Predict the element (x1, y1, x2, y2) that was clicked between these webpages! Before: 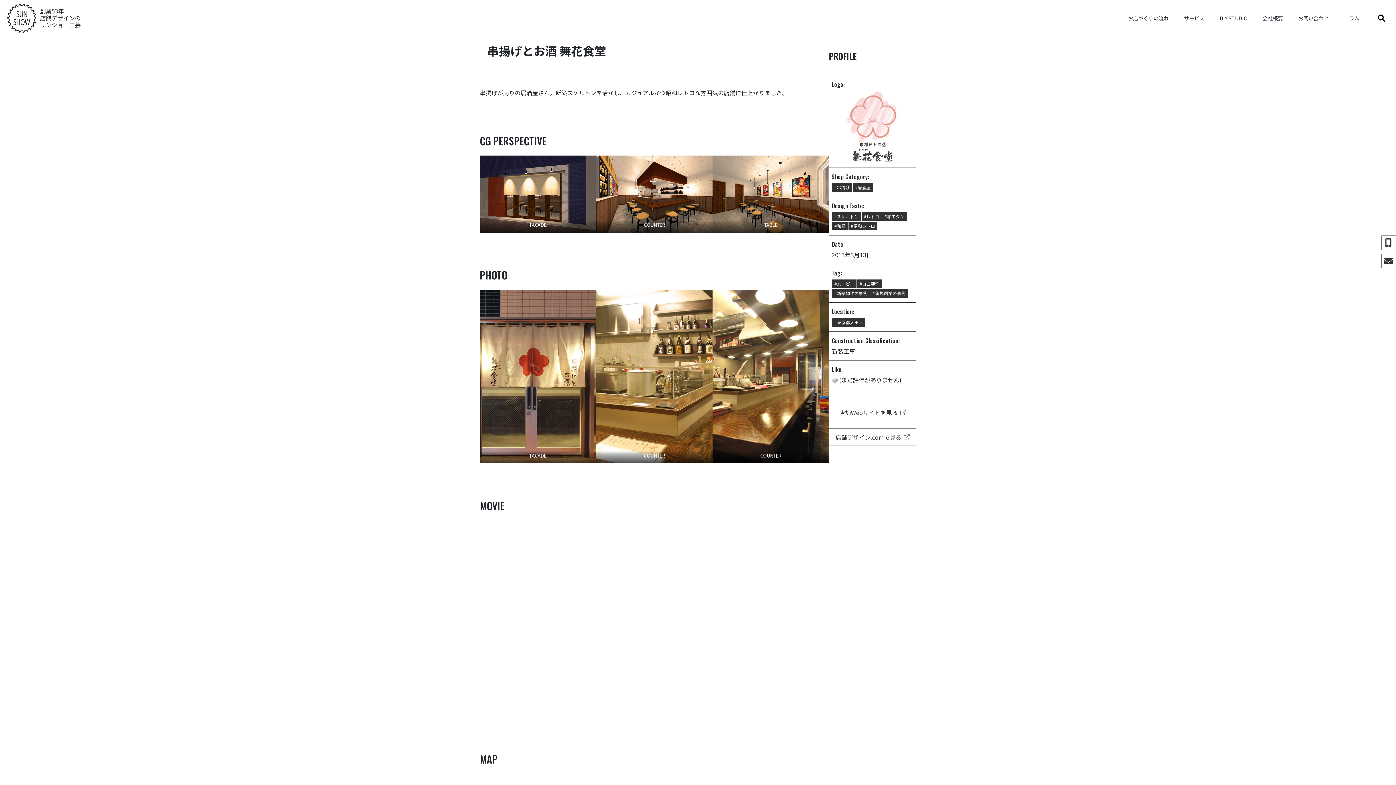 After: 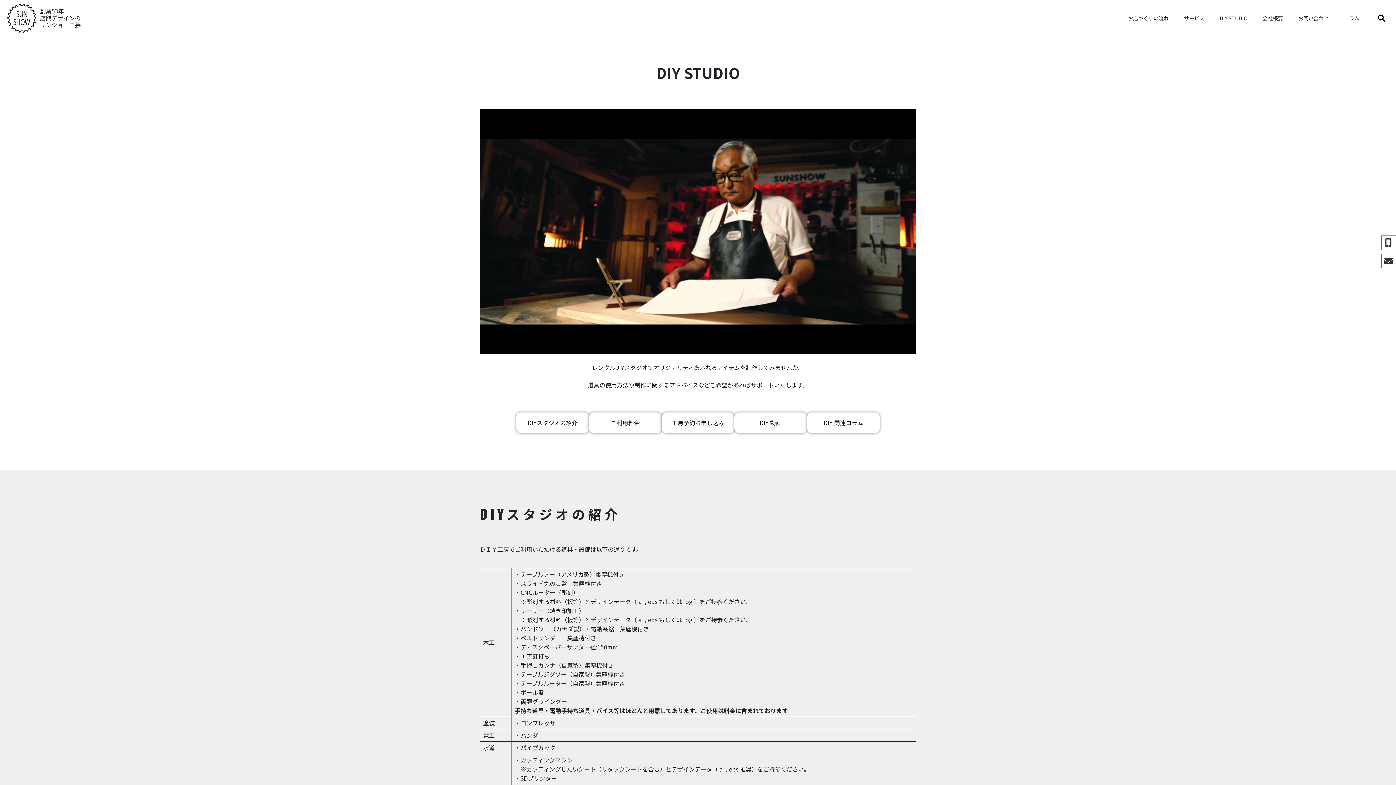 Action: bbox: (1216, 13, 1251, 23) label: DIY STUDIO